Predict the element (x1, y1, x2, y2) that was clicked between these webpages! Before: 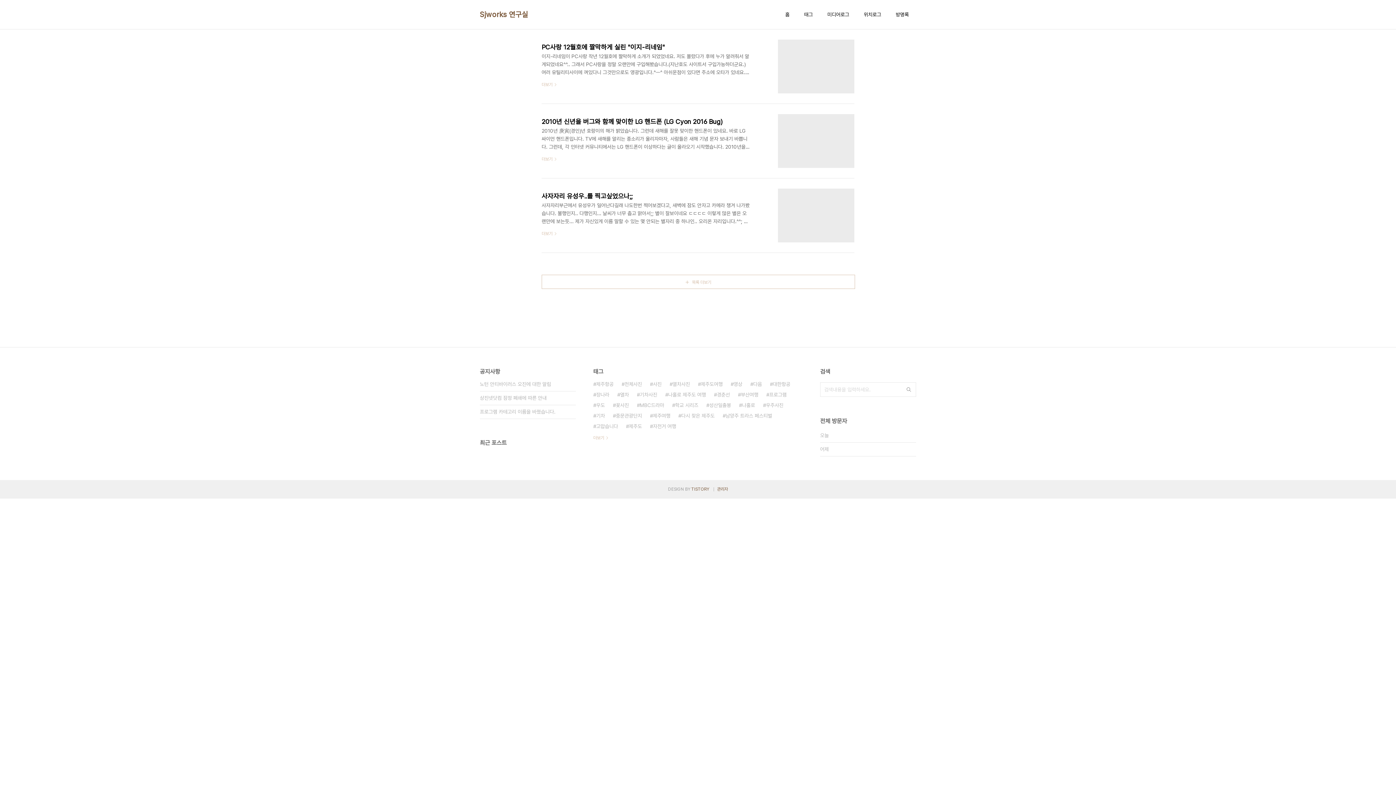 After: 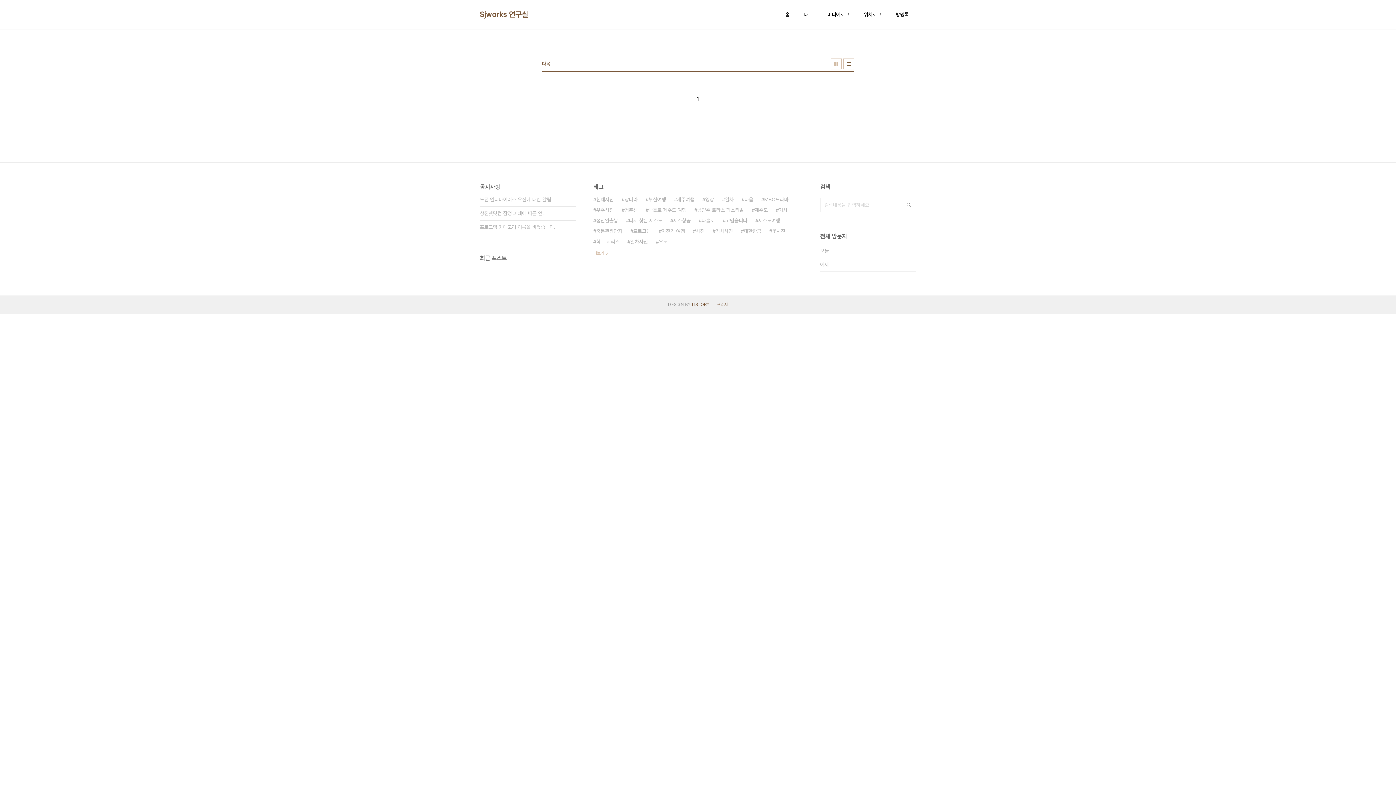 Action: label: 다음 bbox: (750, 379, 762, 389)